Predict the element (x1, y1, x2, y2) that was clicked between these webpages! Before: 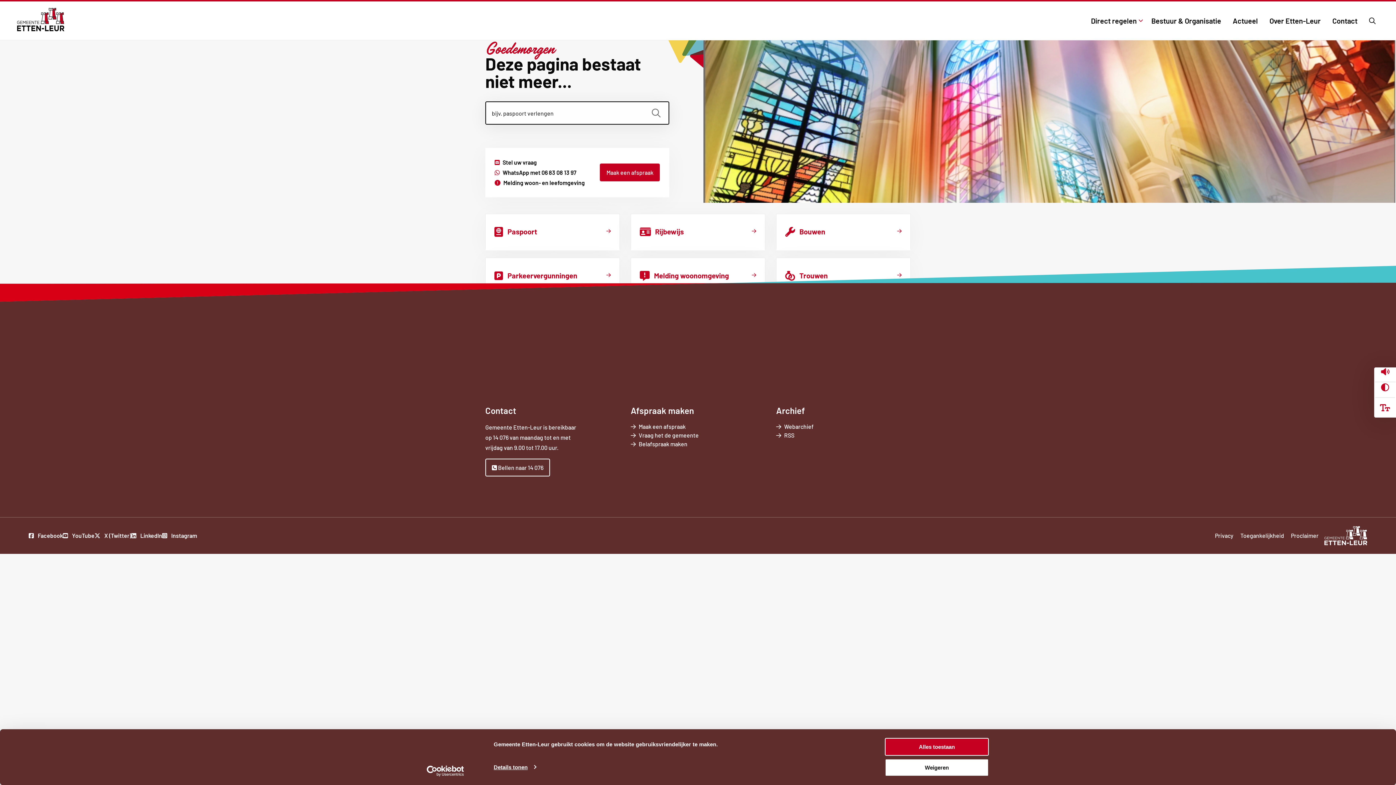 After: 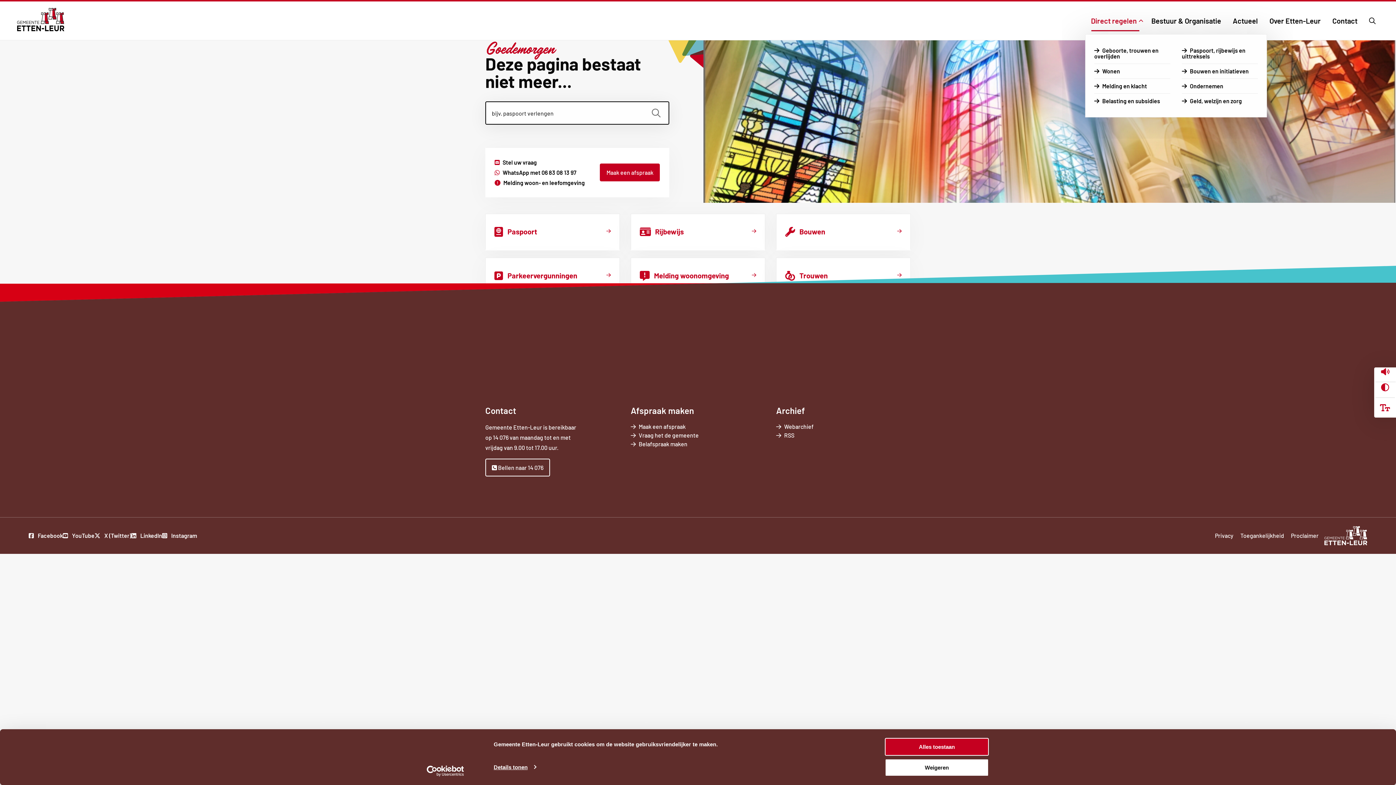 Action: label: Direct regelen bbox: (1085, 7, 1145, 34)